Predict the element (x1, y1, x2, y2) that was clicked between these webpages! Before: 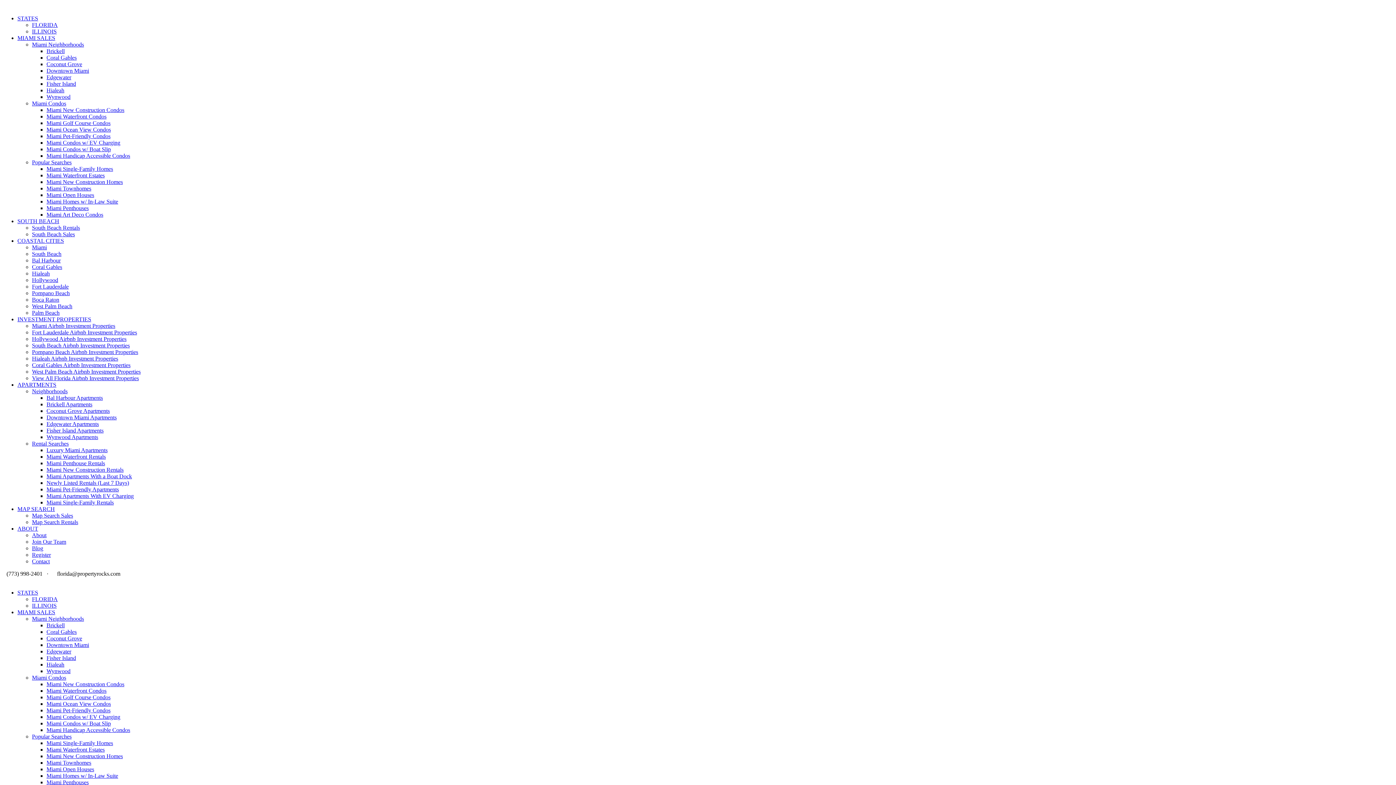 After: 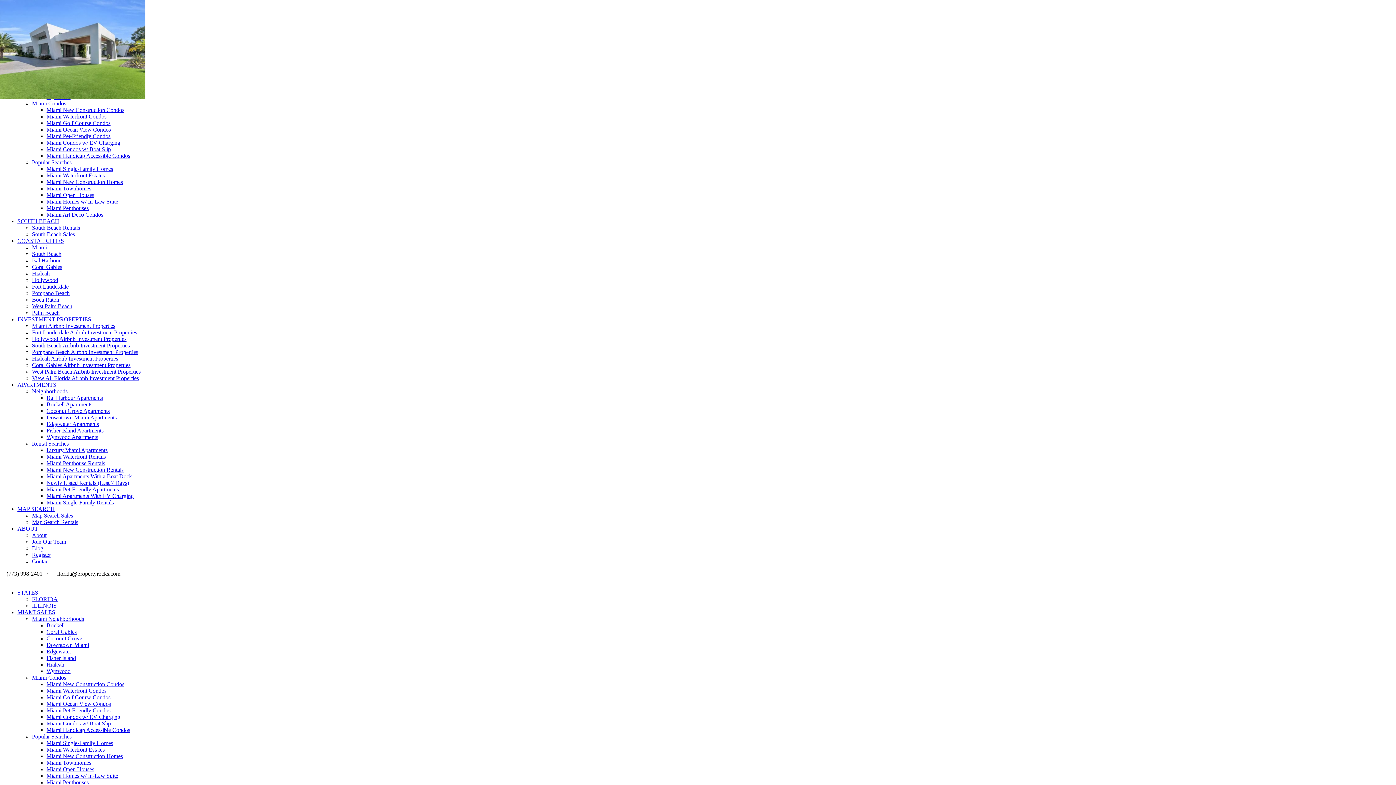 Action: bbox: (46, 753, 122, 759) label: Miami New Construction Homes